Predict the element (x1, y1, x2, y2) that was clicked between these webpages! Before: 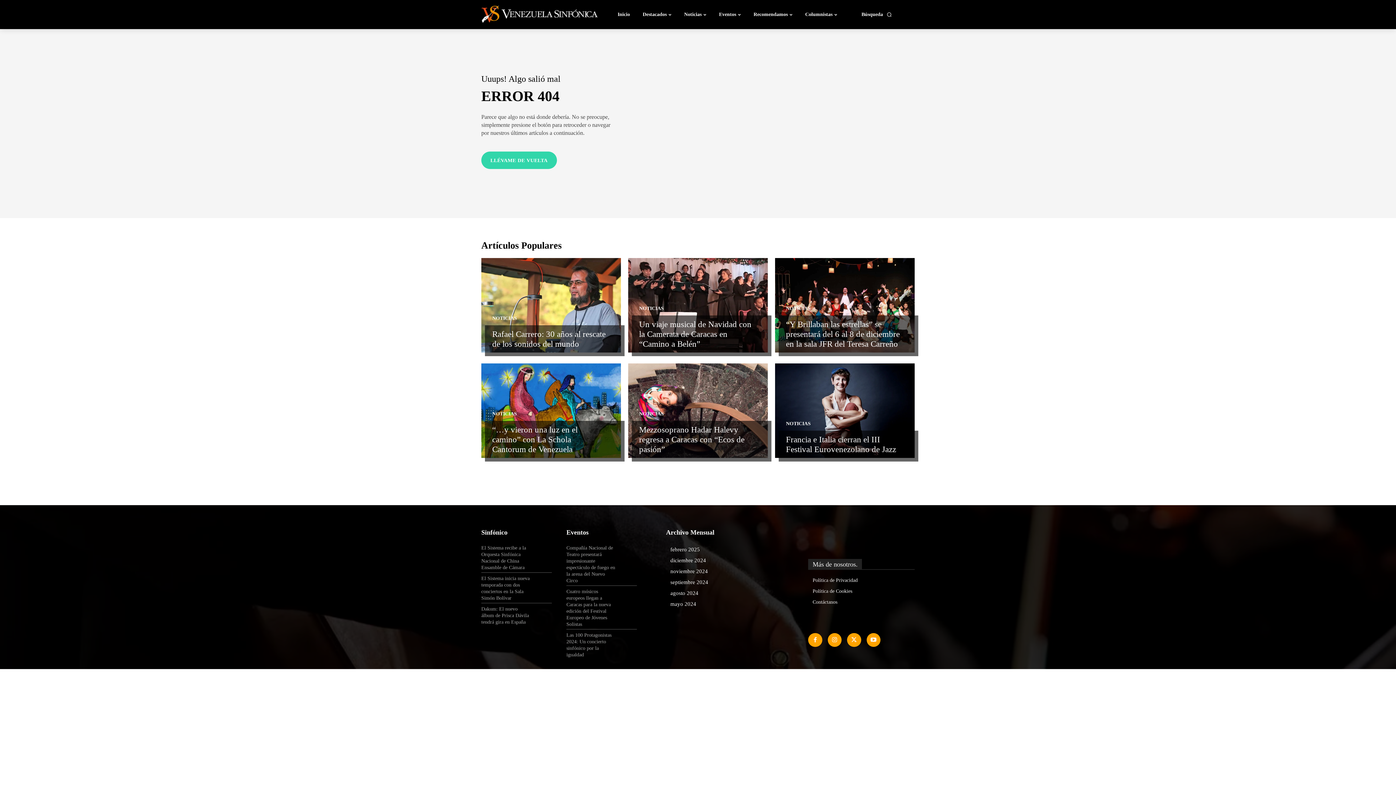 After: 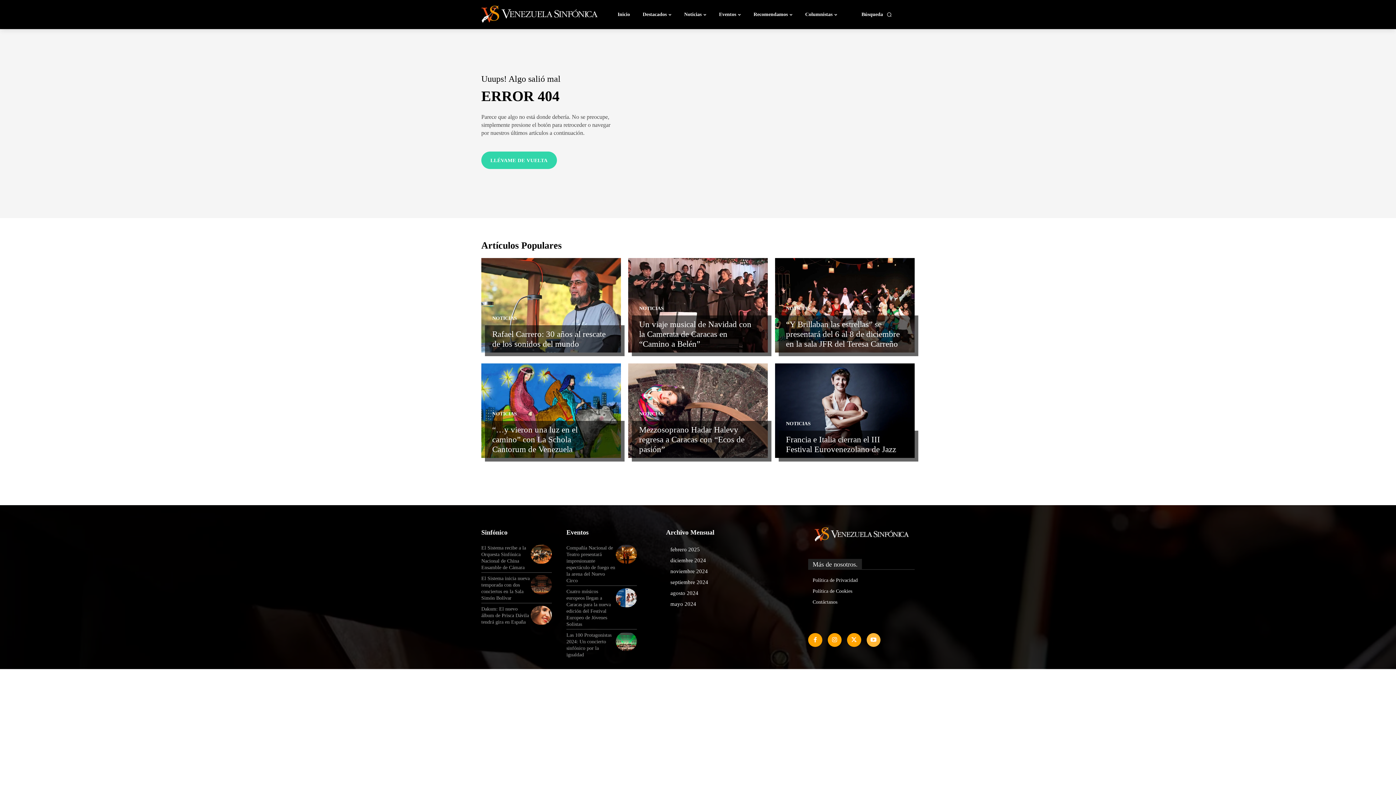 Action: bbox: (866, 633, 880, 647)